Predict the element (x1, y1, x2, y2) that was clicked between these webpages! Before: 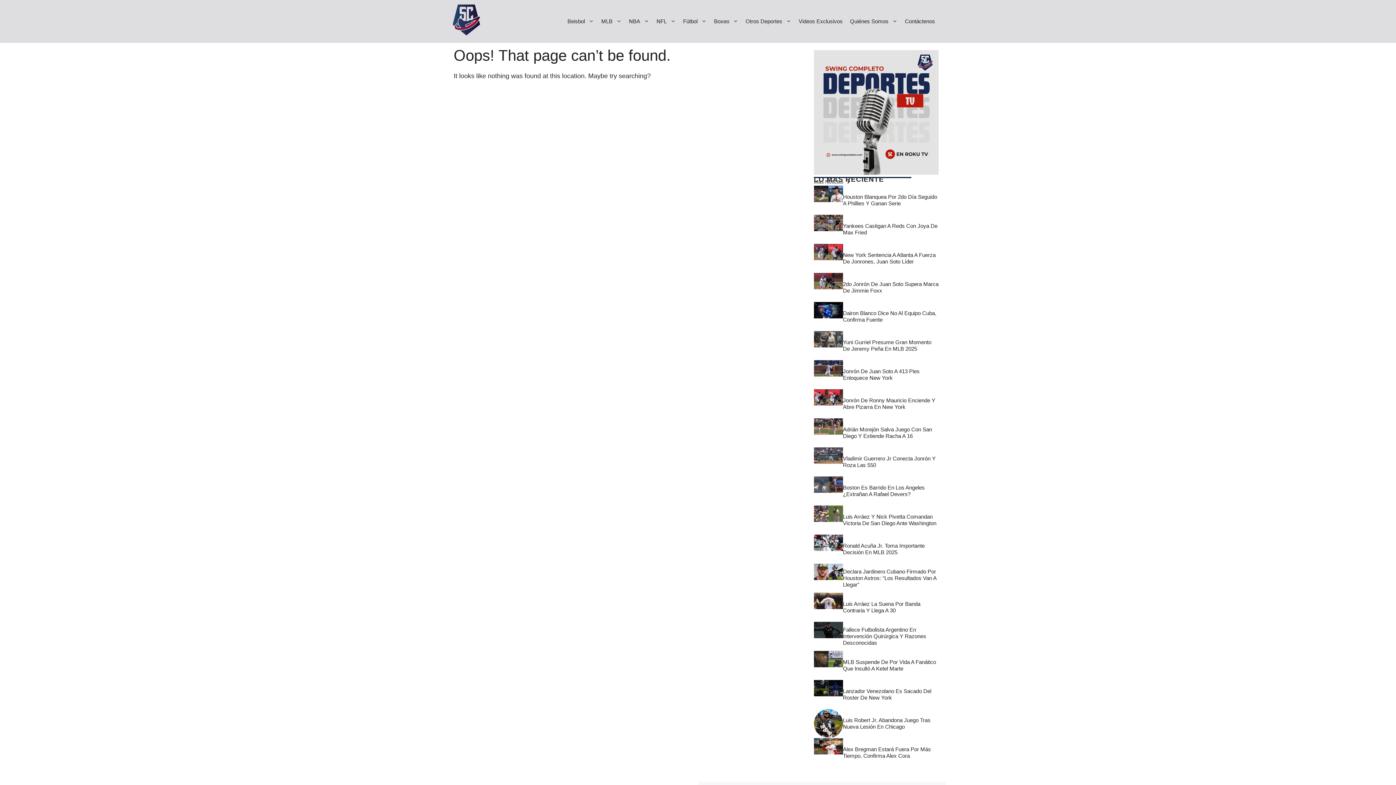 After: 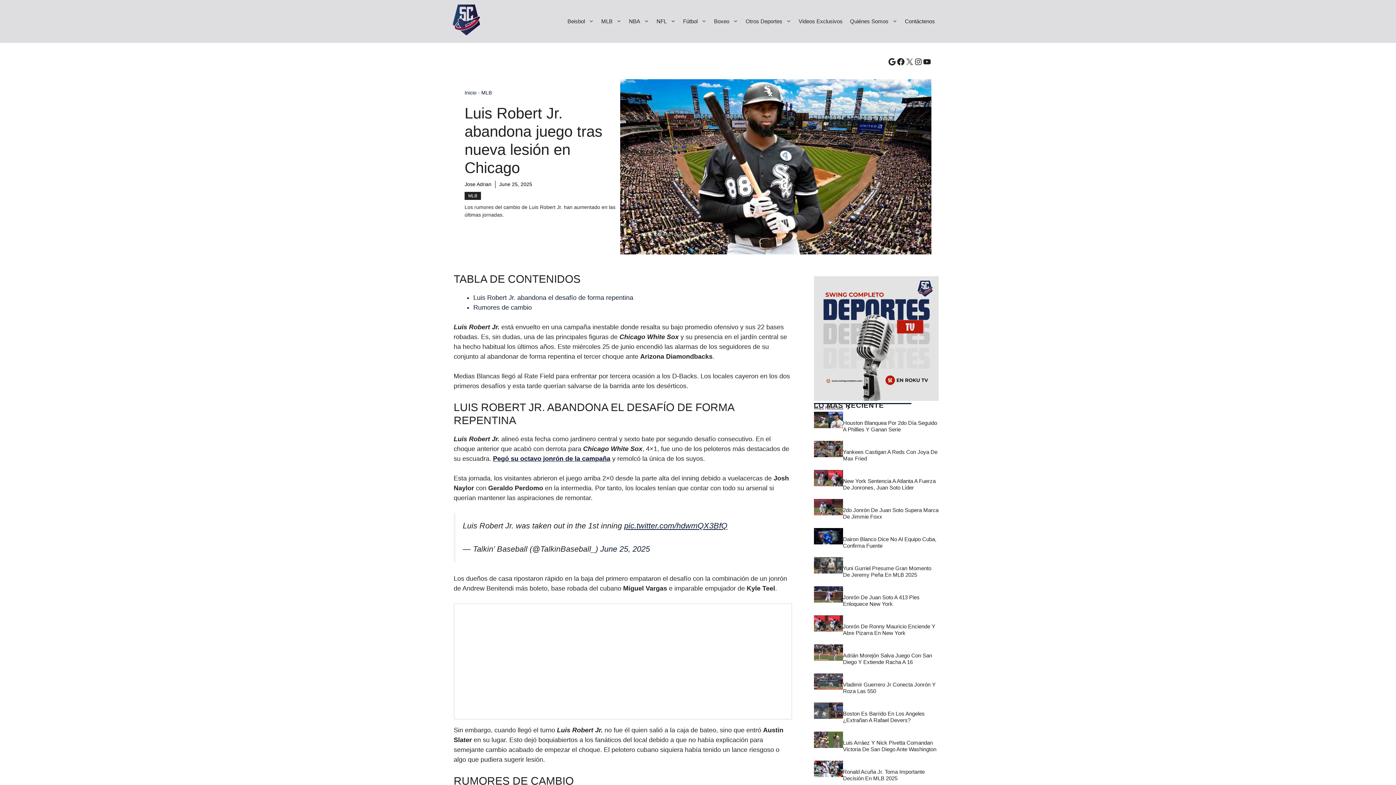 Action: bbox: (814, 719, 843, 727)